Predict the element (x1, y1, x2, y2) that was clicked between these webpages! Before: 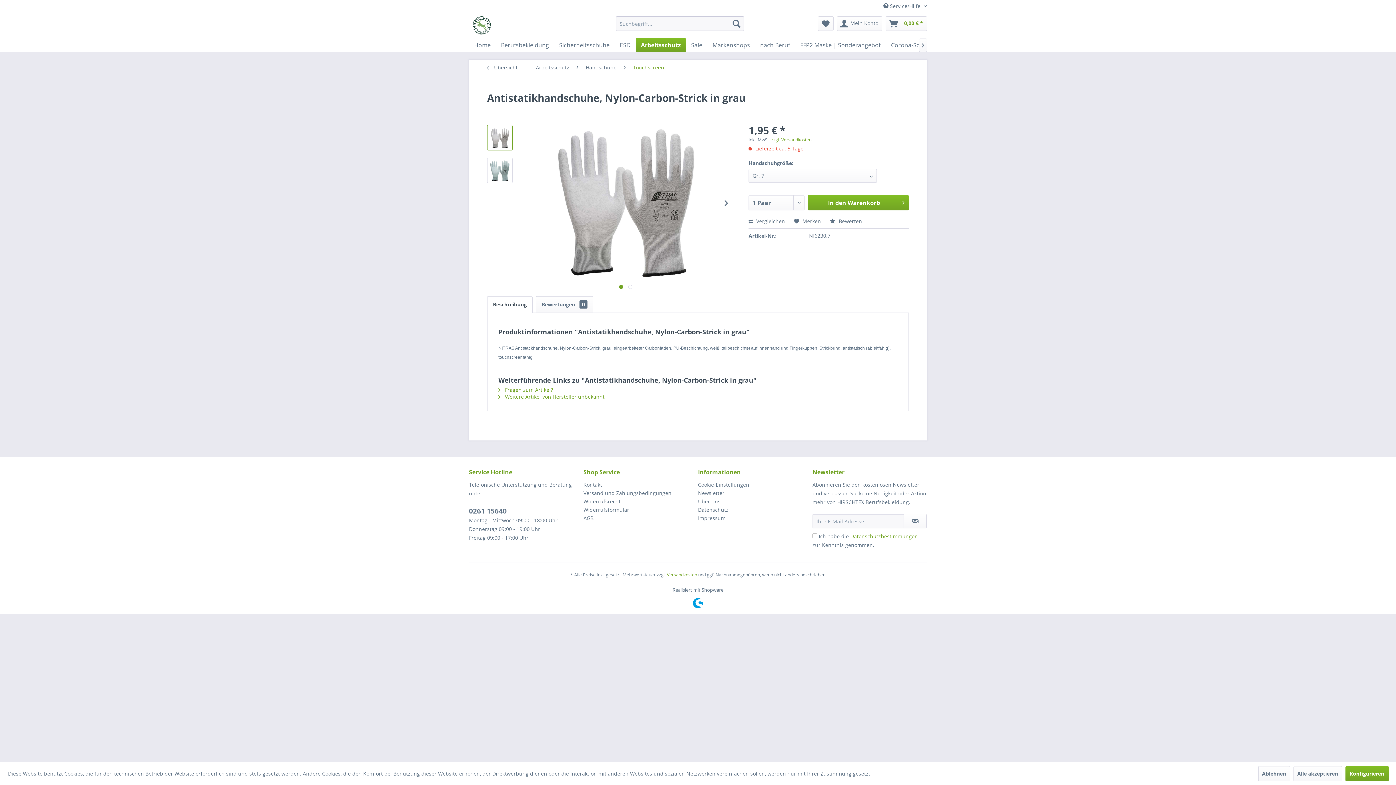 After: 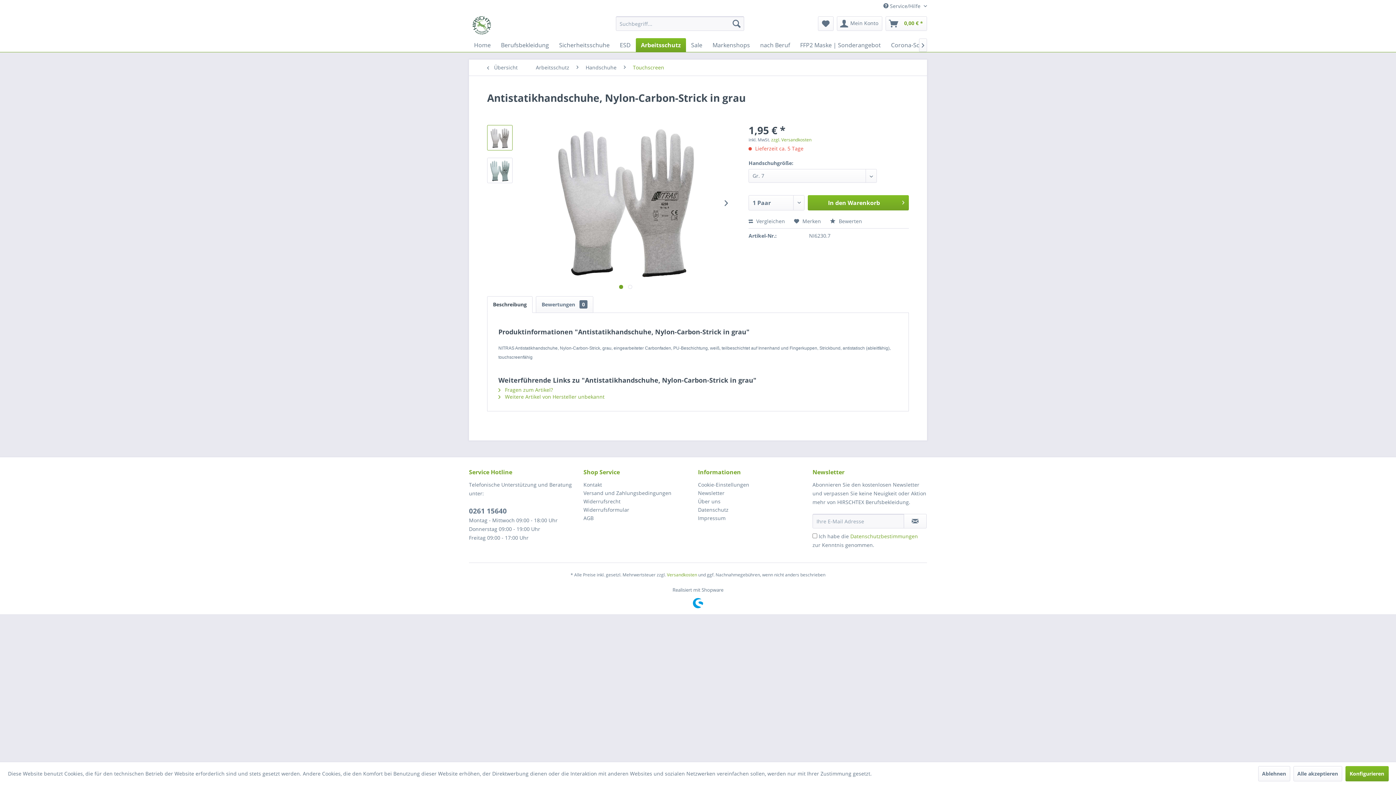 Action: bbox: (850, 533, 918, 540) label: Datenschutzbestimmungen